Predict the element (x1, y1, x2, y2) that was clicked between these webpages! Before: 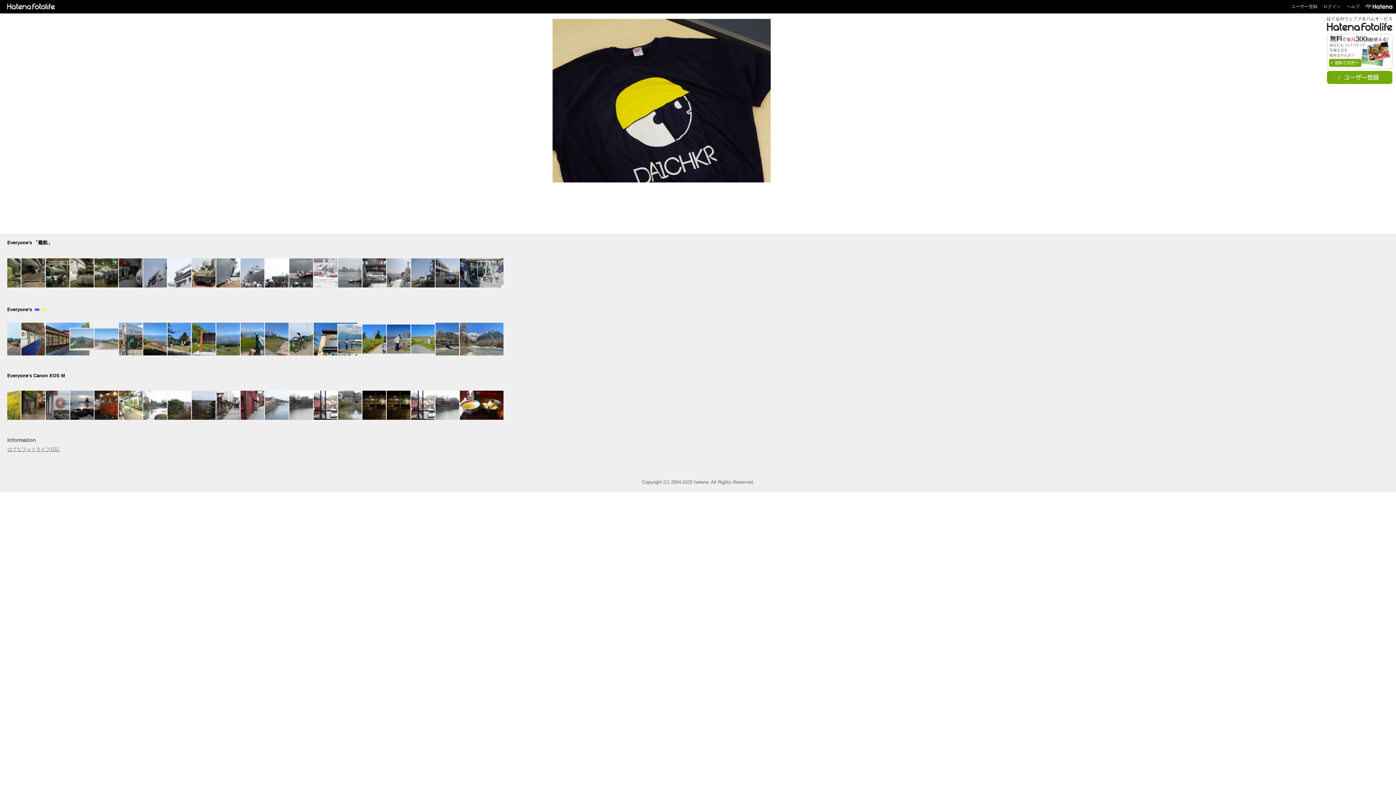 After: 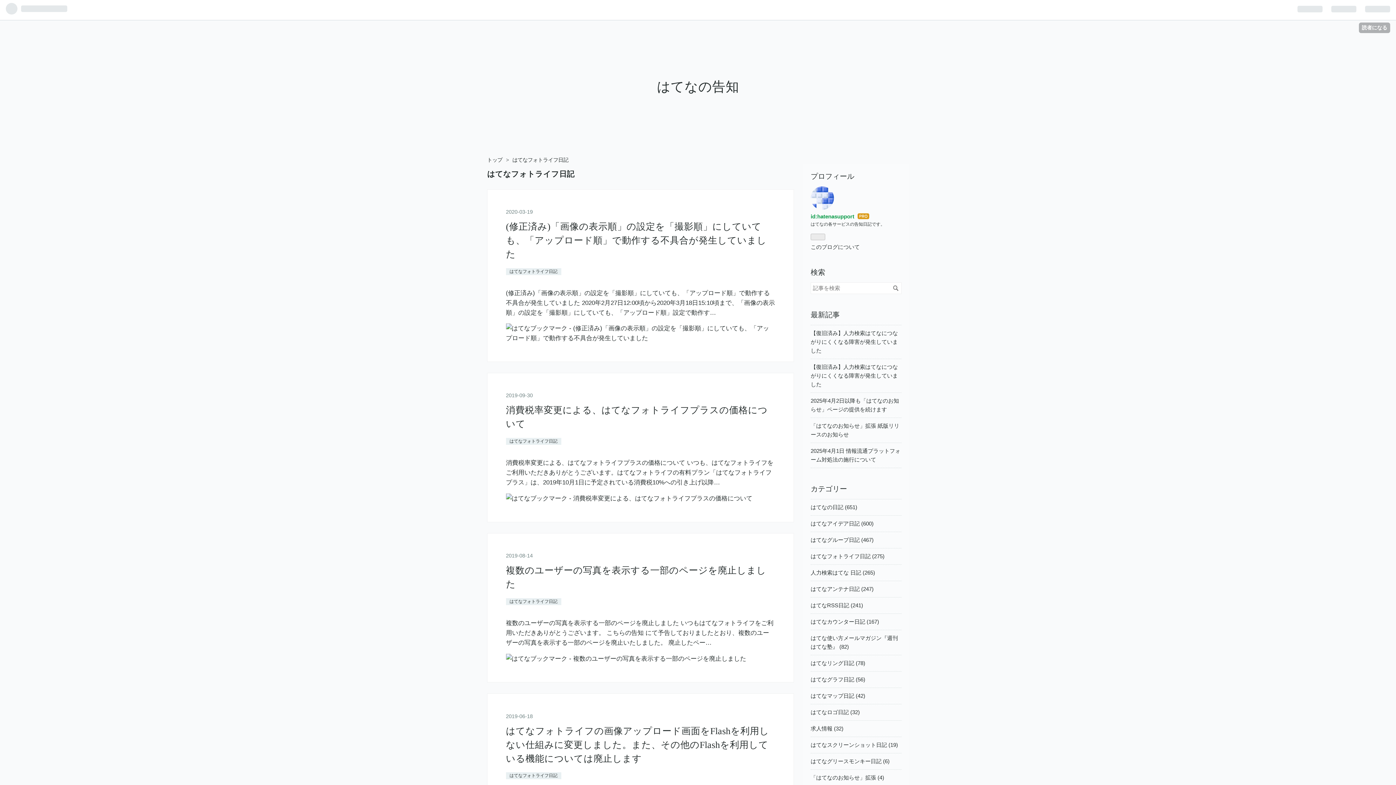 Action: label: はてなフォトライフ日記 bbox: (7, 446, 59, 452)